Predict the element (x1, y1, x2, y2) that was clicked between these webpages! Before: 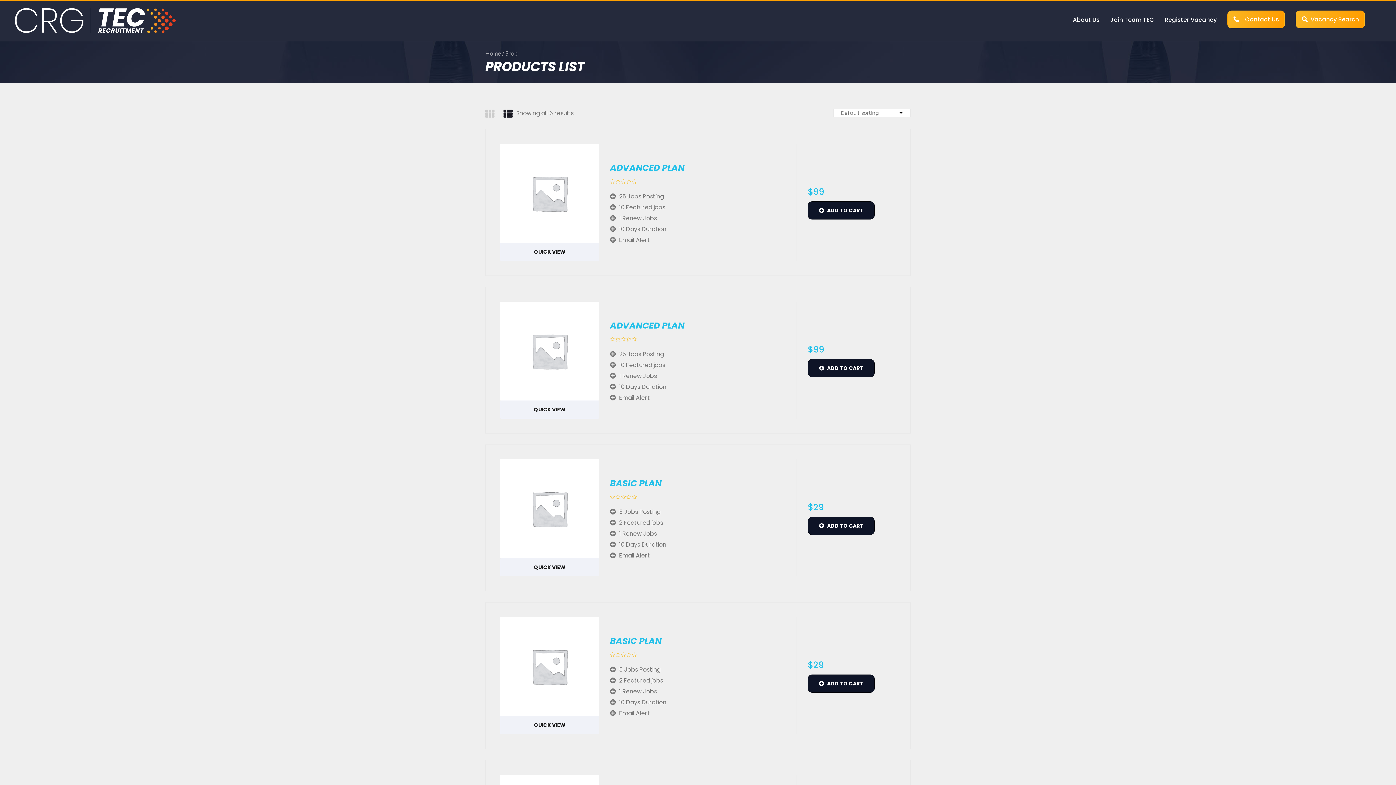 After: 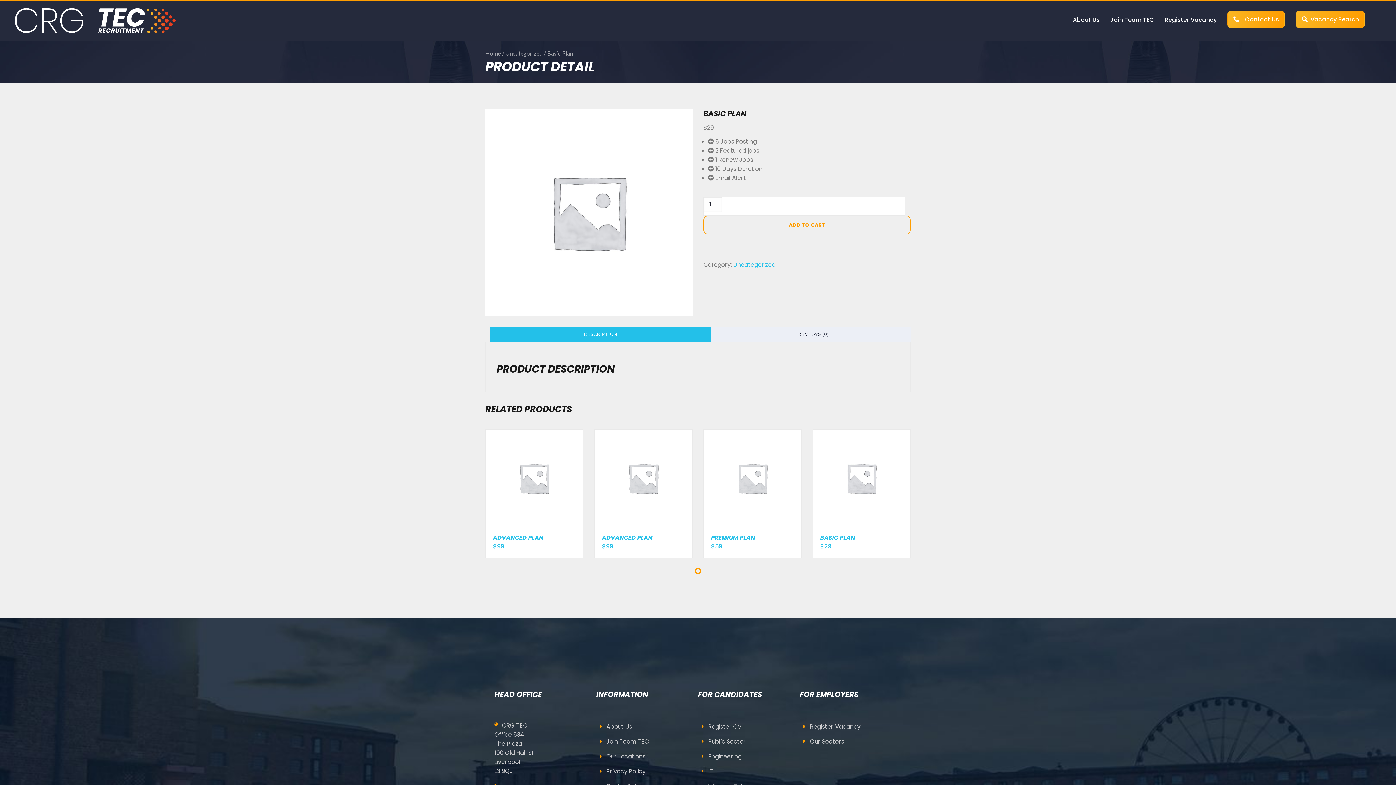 Action: bbox: (610, 635, 661, 647) label: BASIC PLAN